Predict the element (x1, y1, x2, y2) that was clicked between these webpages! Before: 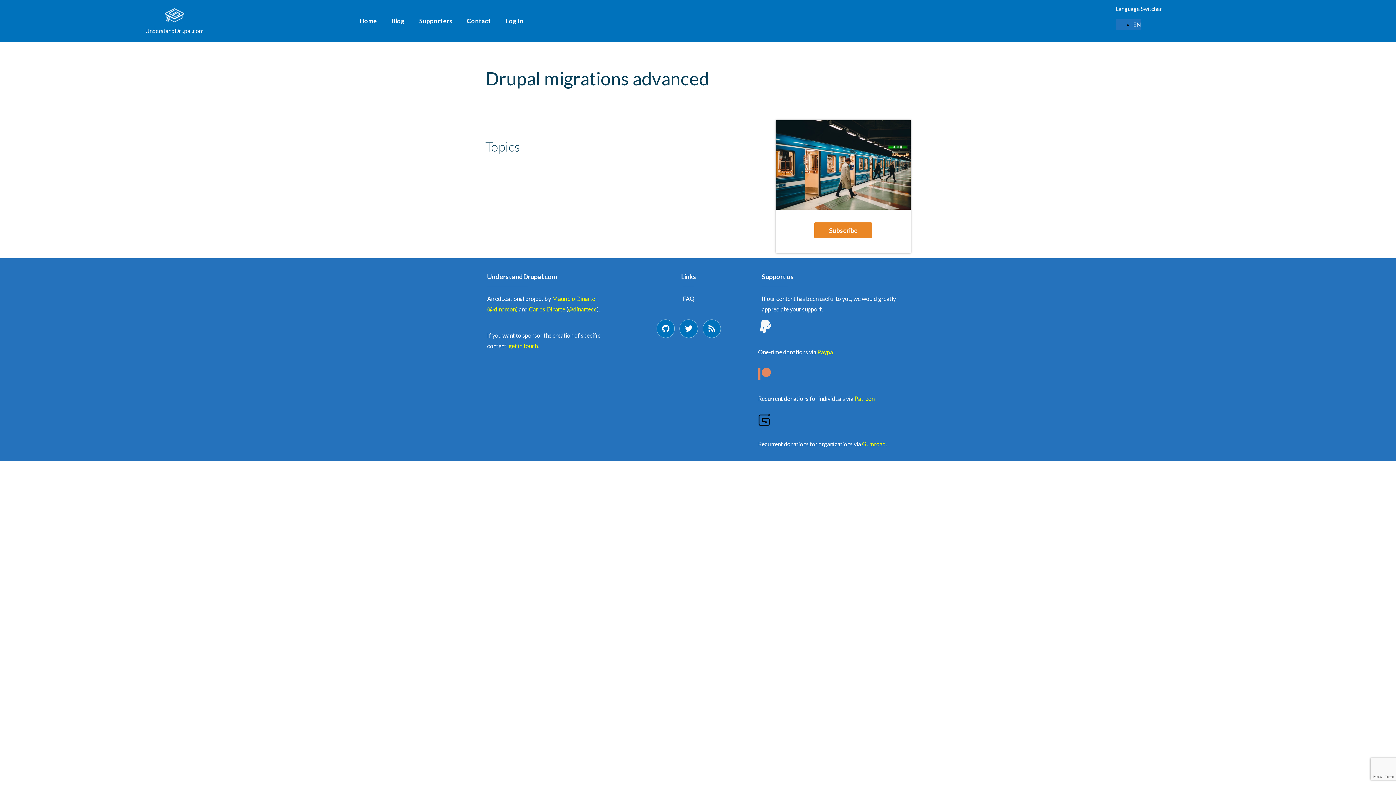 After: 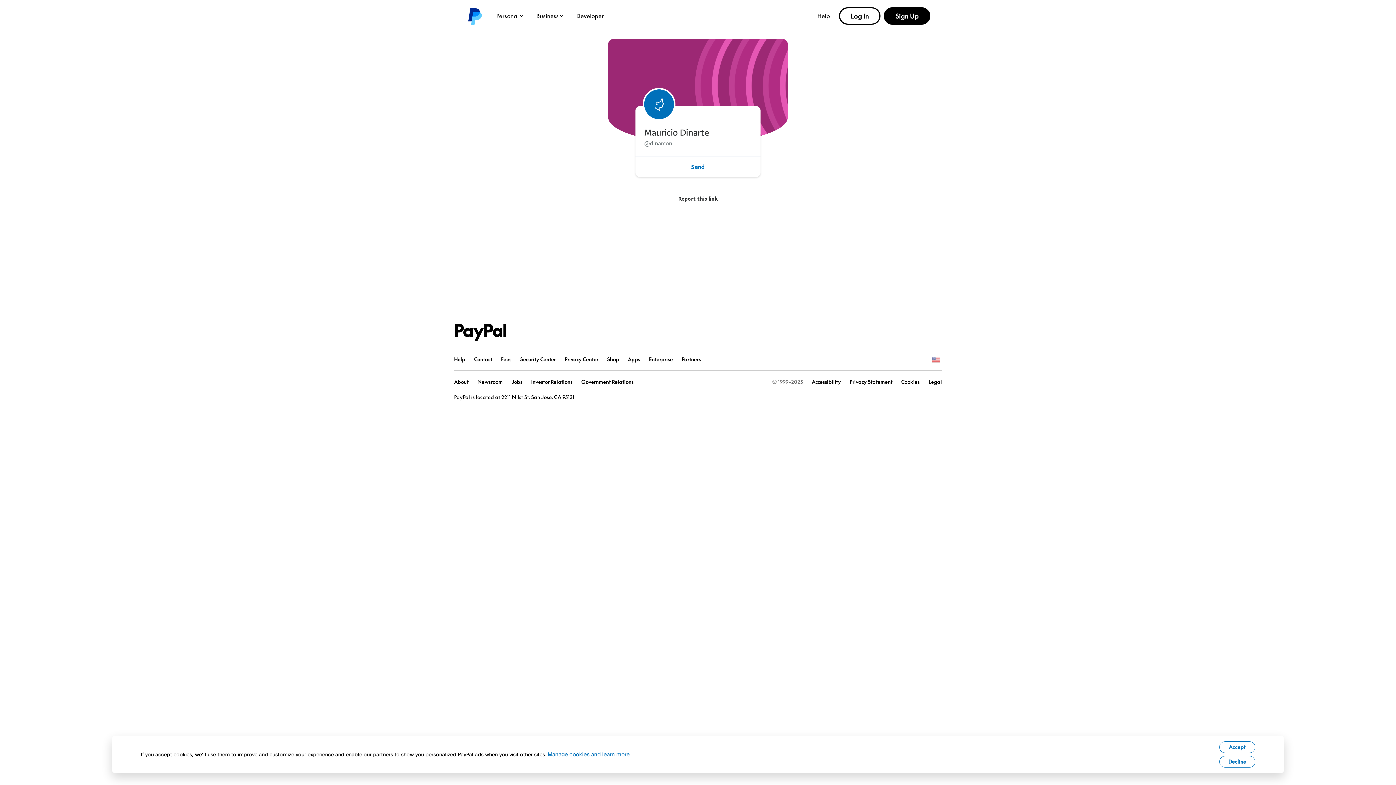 Action: bbox: (817, 348, 834, 355) label: Paypal